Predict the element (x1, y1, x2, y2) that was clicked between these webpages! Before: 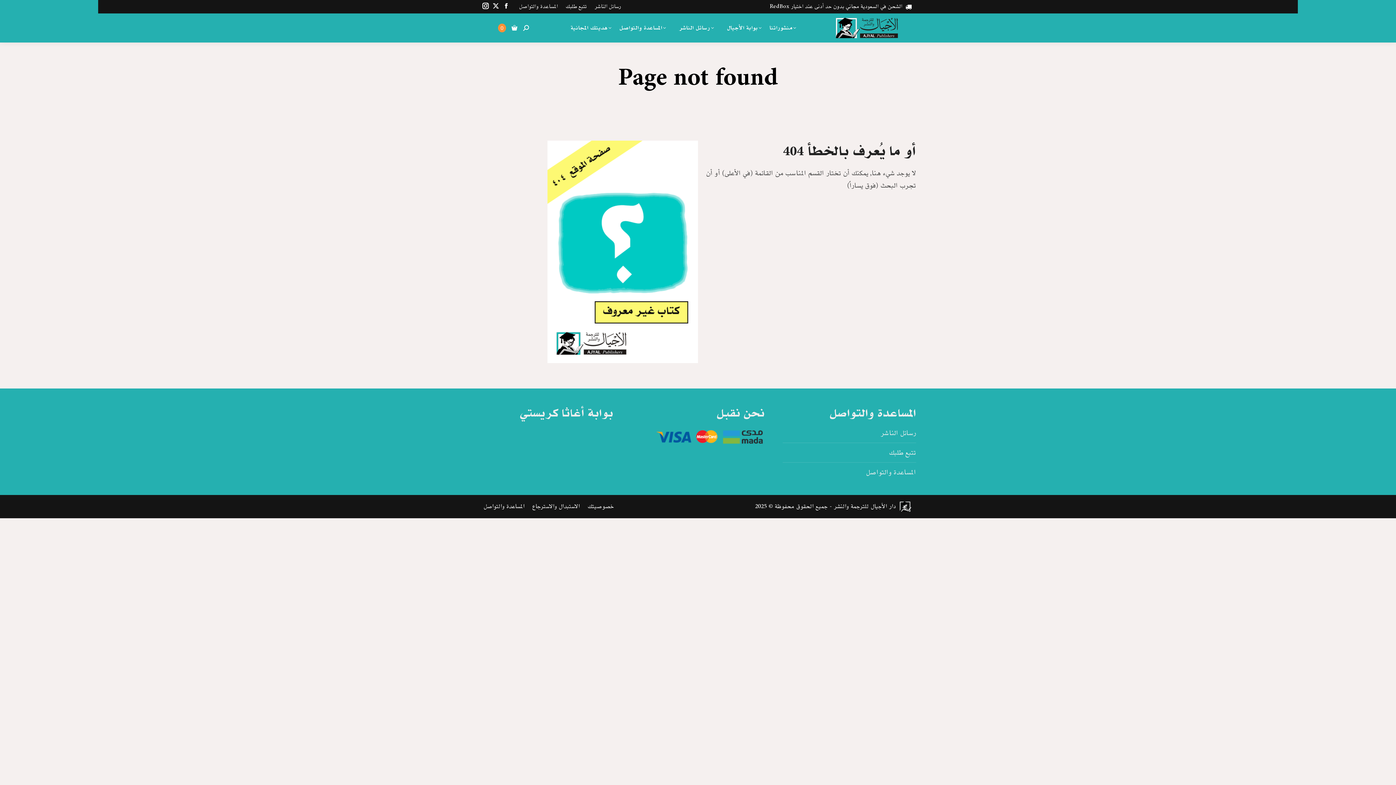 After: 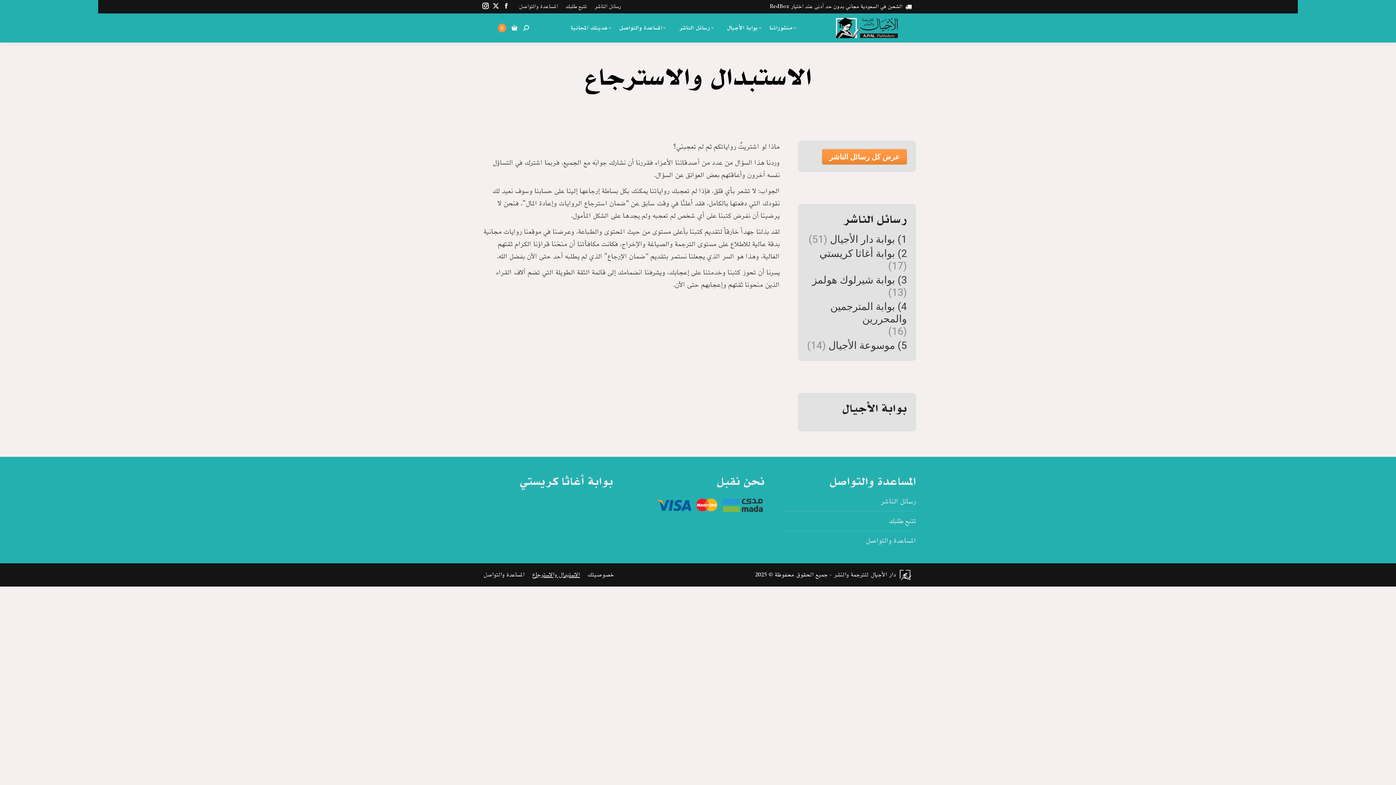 Action: bbox: (532, 501, 580, 512) label: الاستبدال والاسترجاع